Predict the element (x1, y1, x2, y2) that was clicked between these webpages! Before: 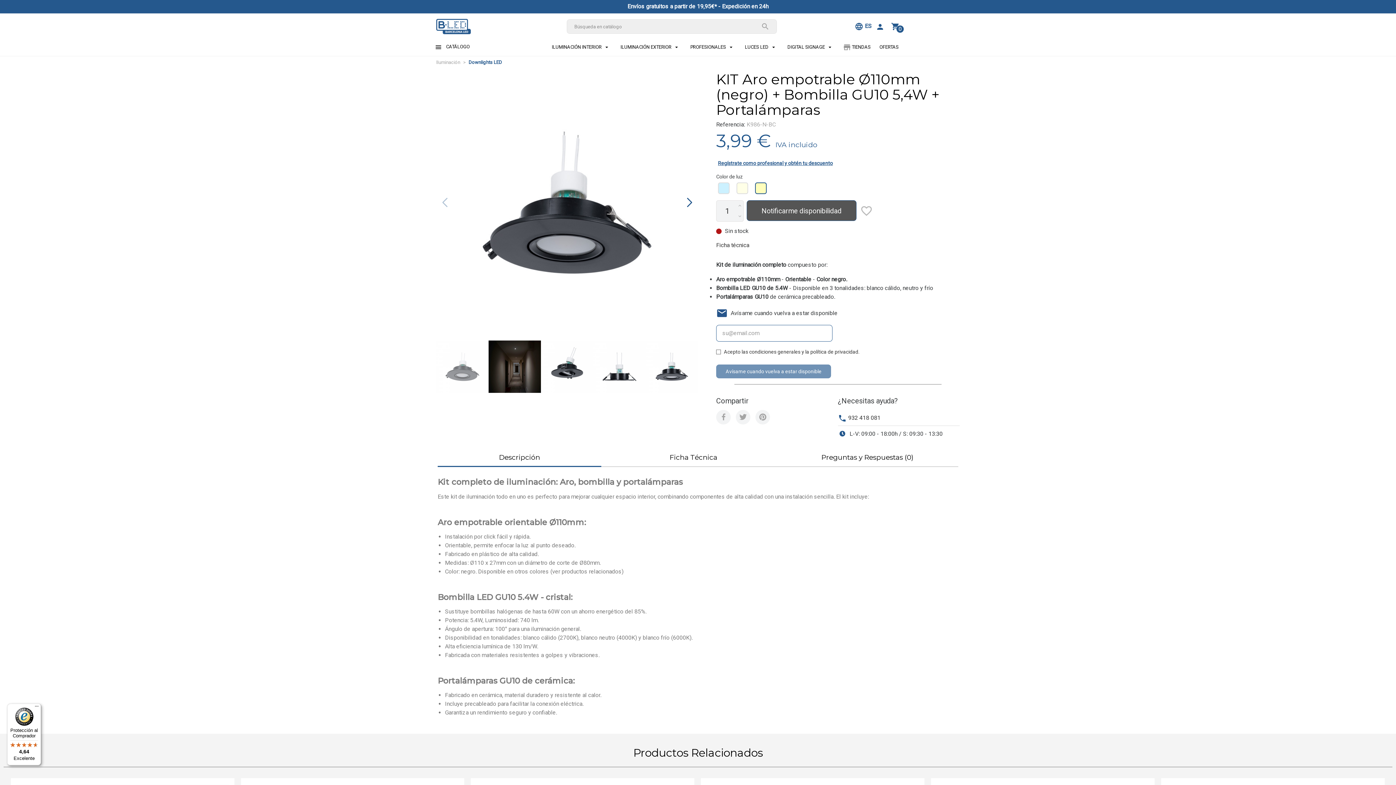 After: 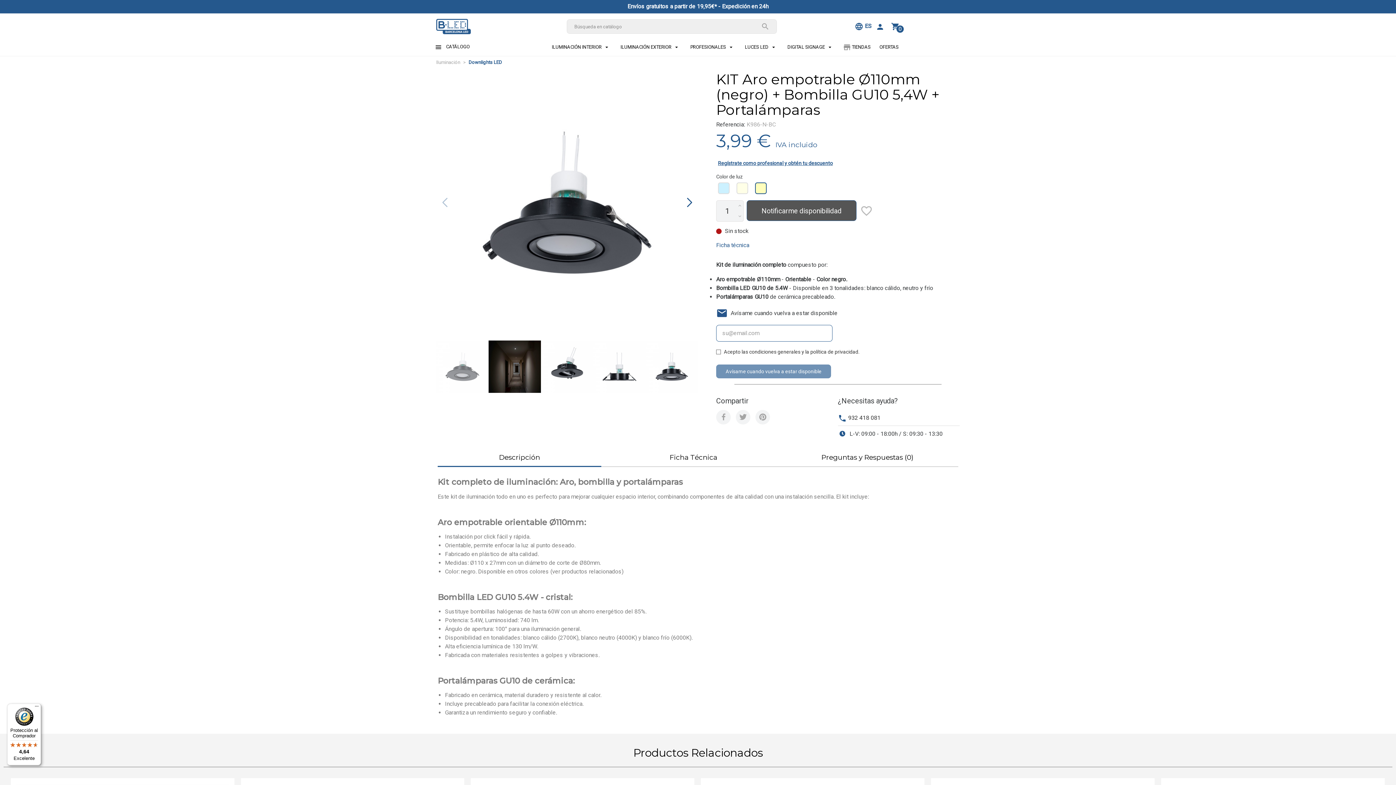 Action: label: Ficha técnica bbox: (716, 241, 960, 249)